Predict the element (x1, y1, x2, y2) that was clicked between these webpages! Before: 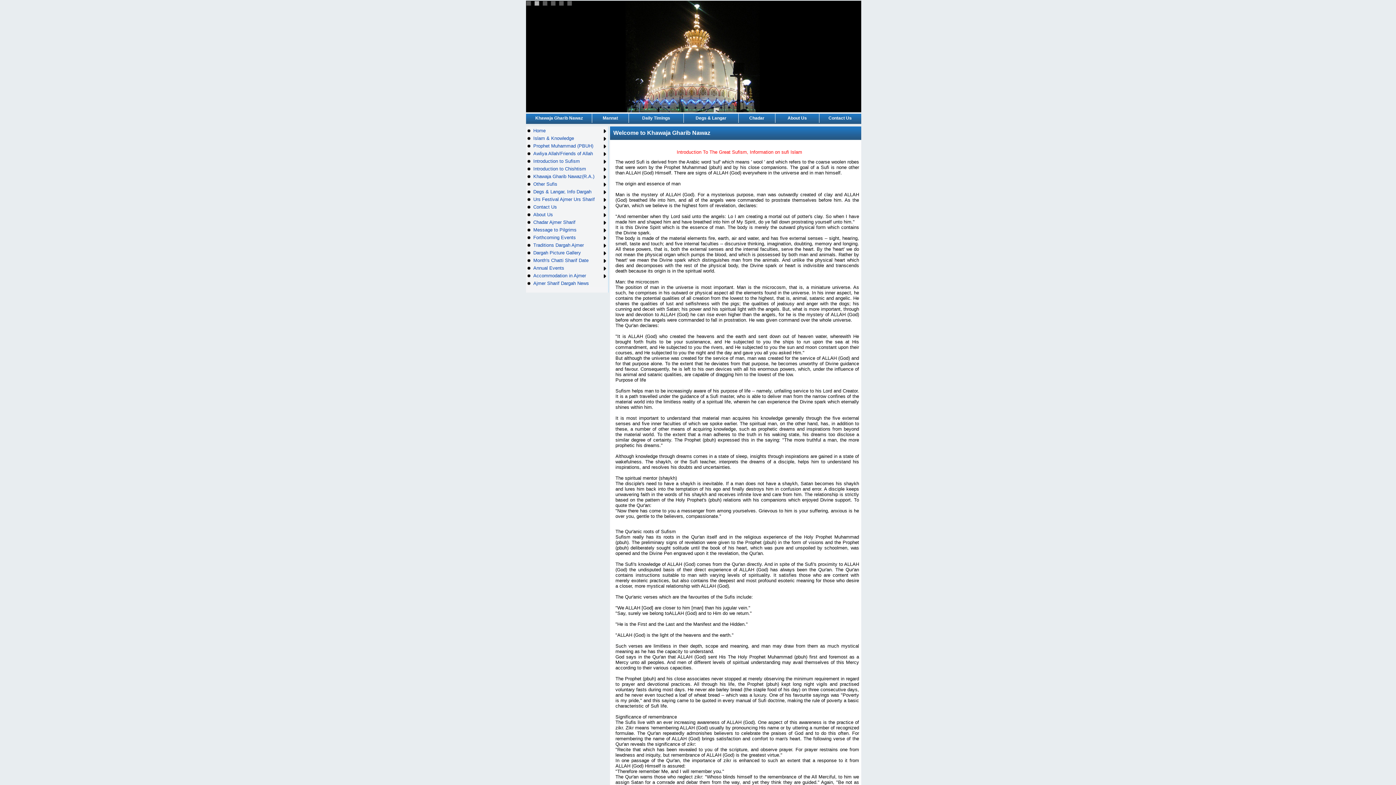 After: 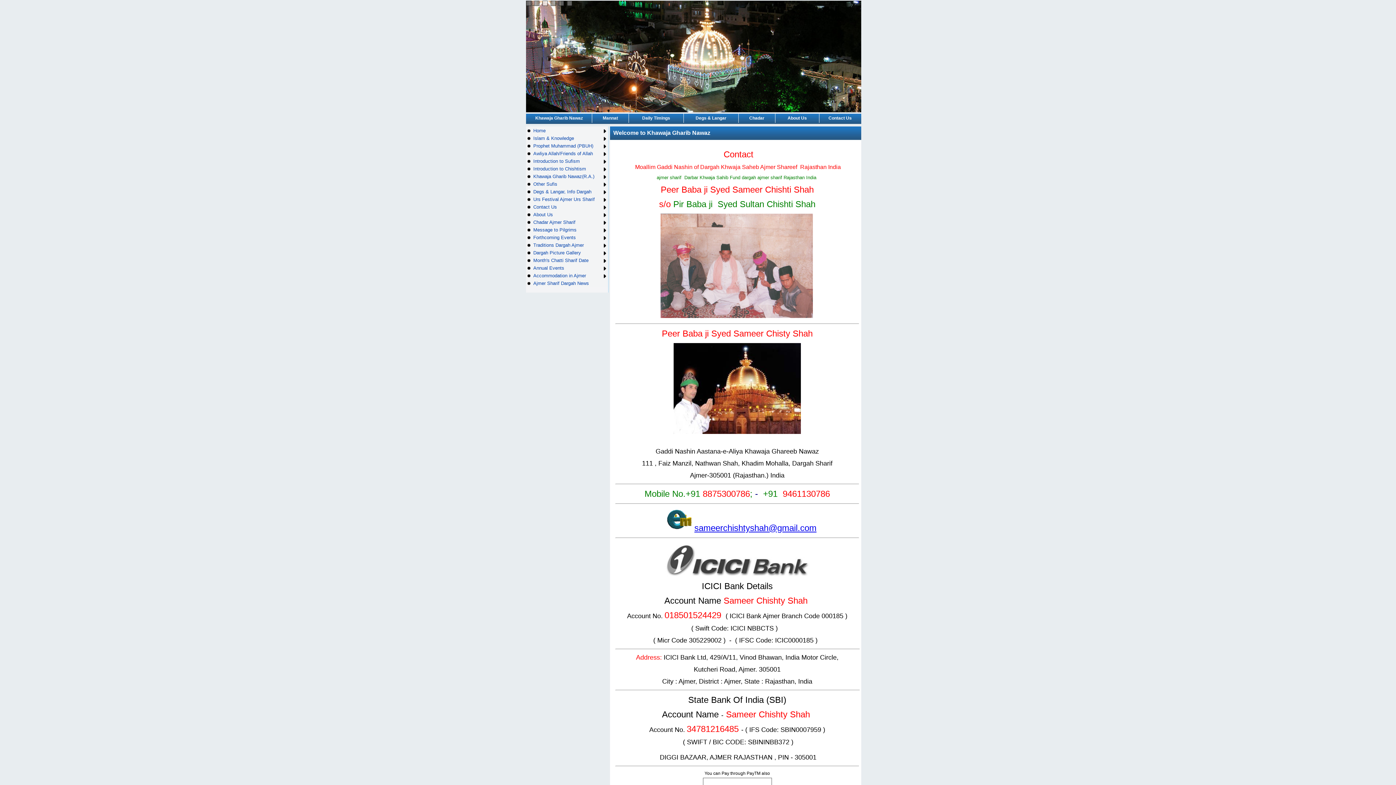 Action: bbox: (828, 115, 852, 120) label: Contact Us